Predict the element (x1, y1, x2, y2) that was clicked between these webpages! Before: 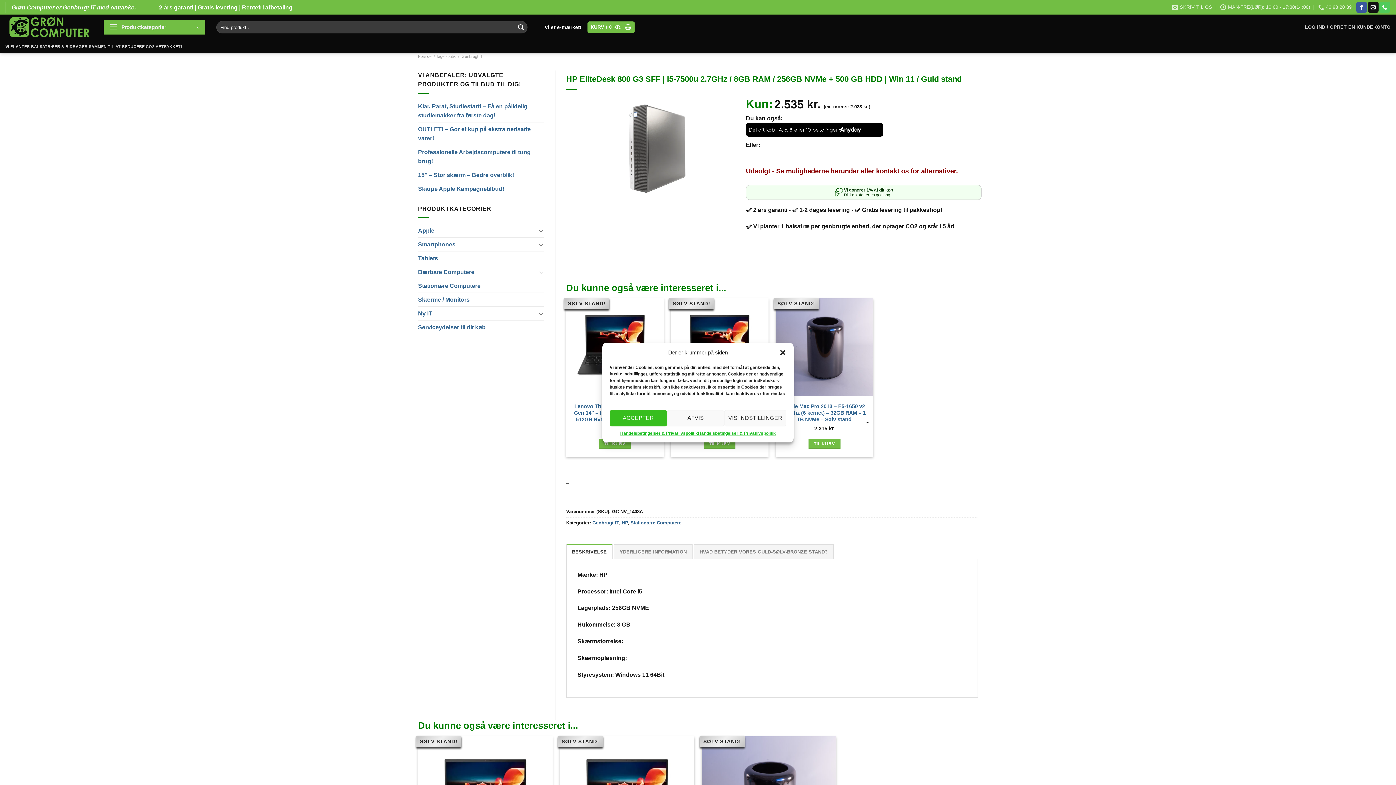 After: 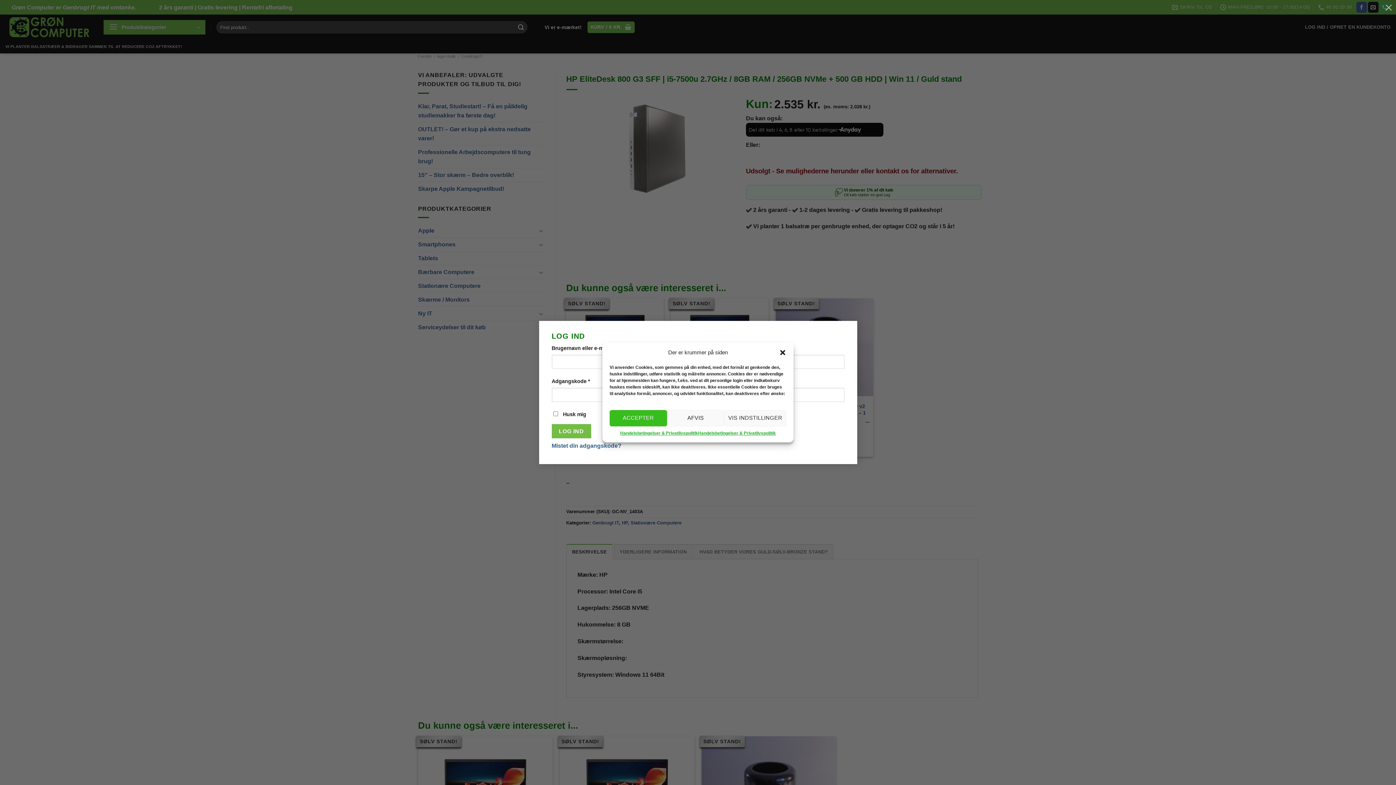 Action: bbox: (1305, 20, 1390, 33) label: LOG IND / OPRET EN KUNDEKONTO